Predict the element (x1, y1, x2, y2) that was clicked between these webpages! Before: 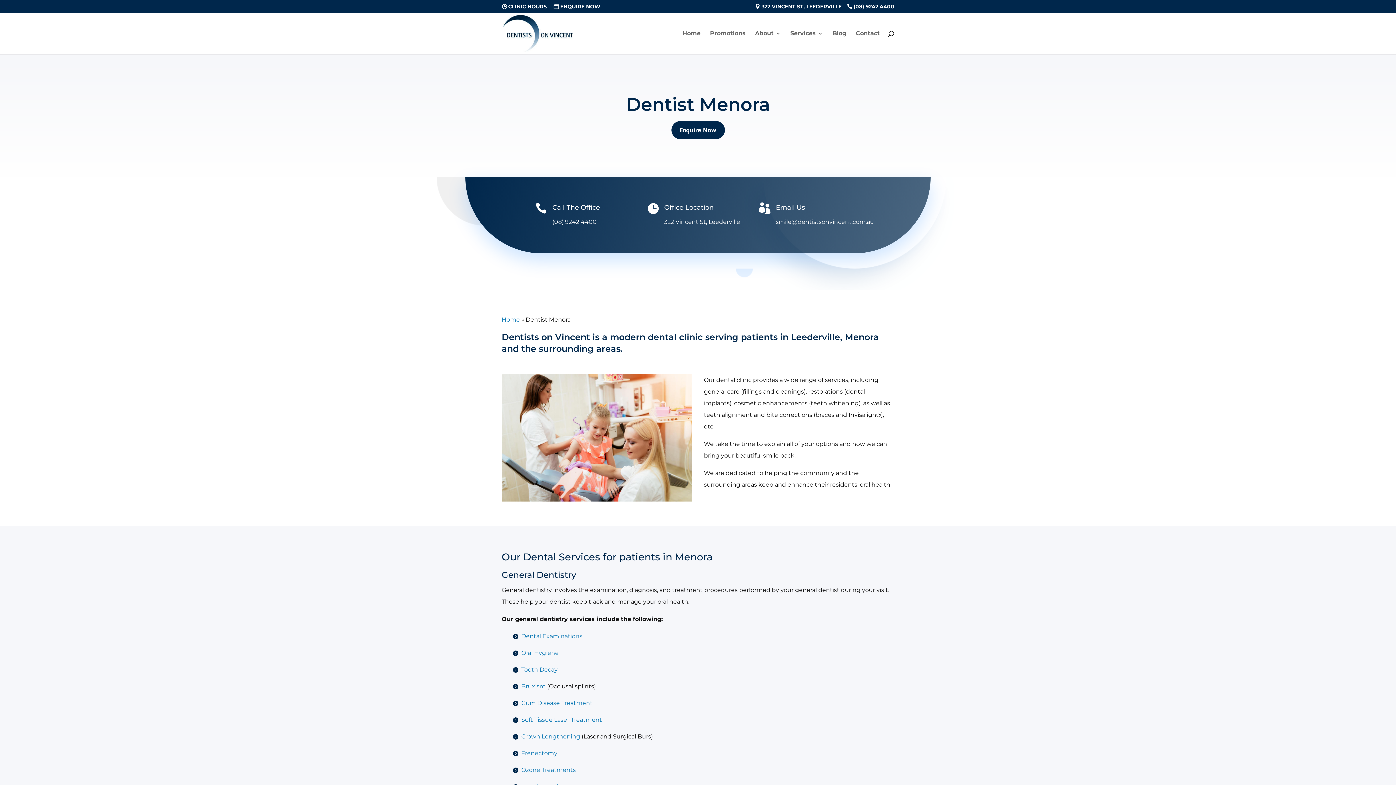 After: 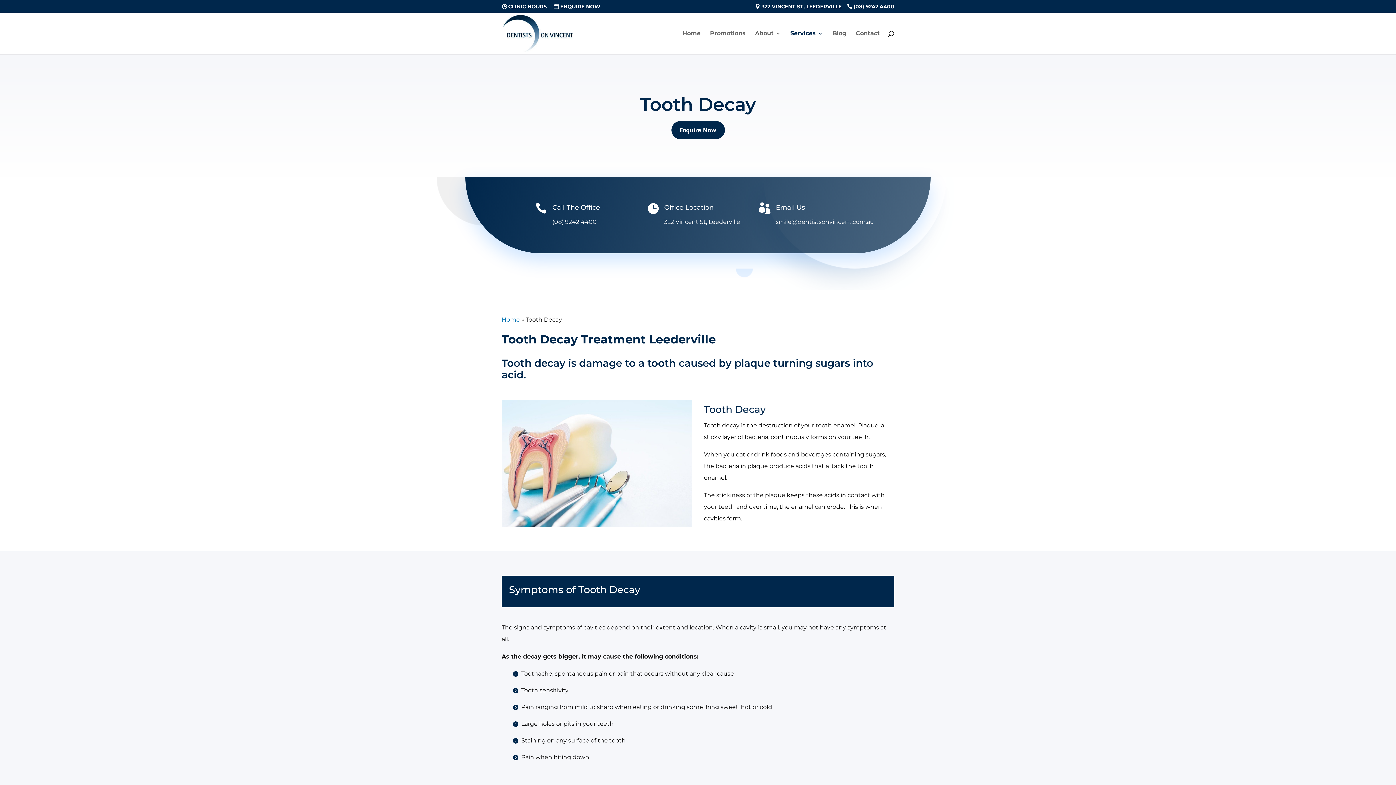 Action: label: Tooth Decay bbox: (521, 666, 557, 673)